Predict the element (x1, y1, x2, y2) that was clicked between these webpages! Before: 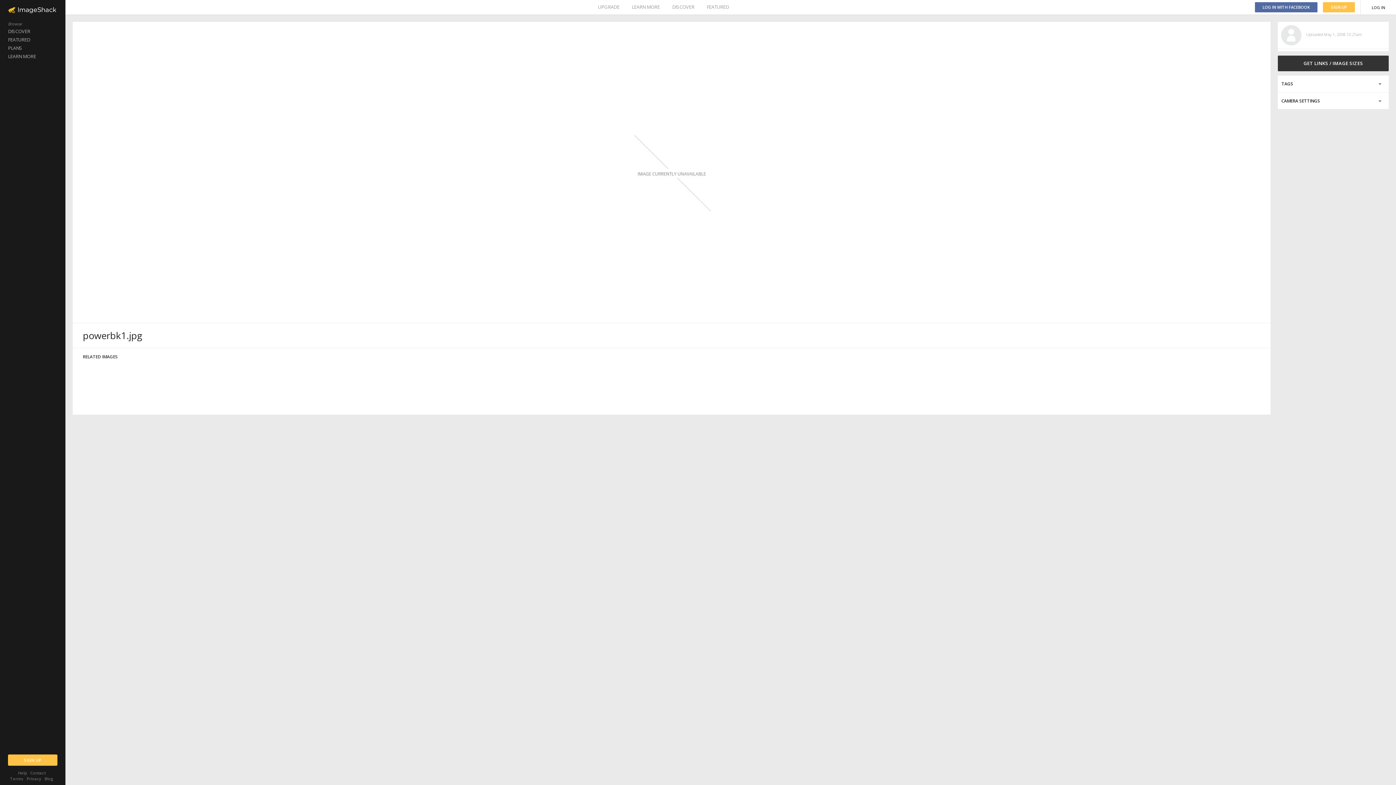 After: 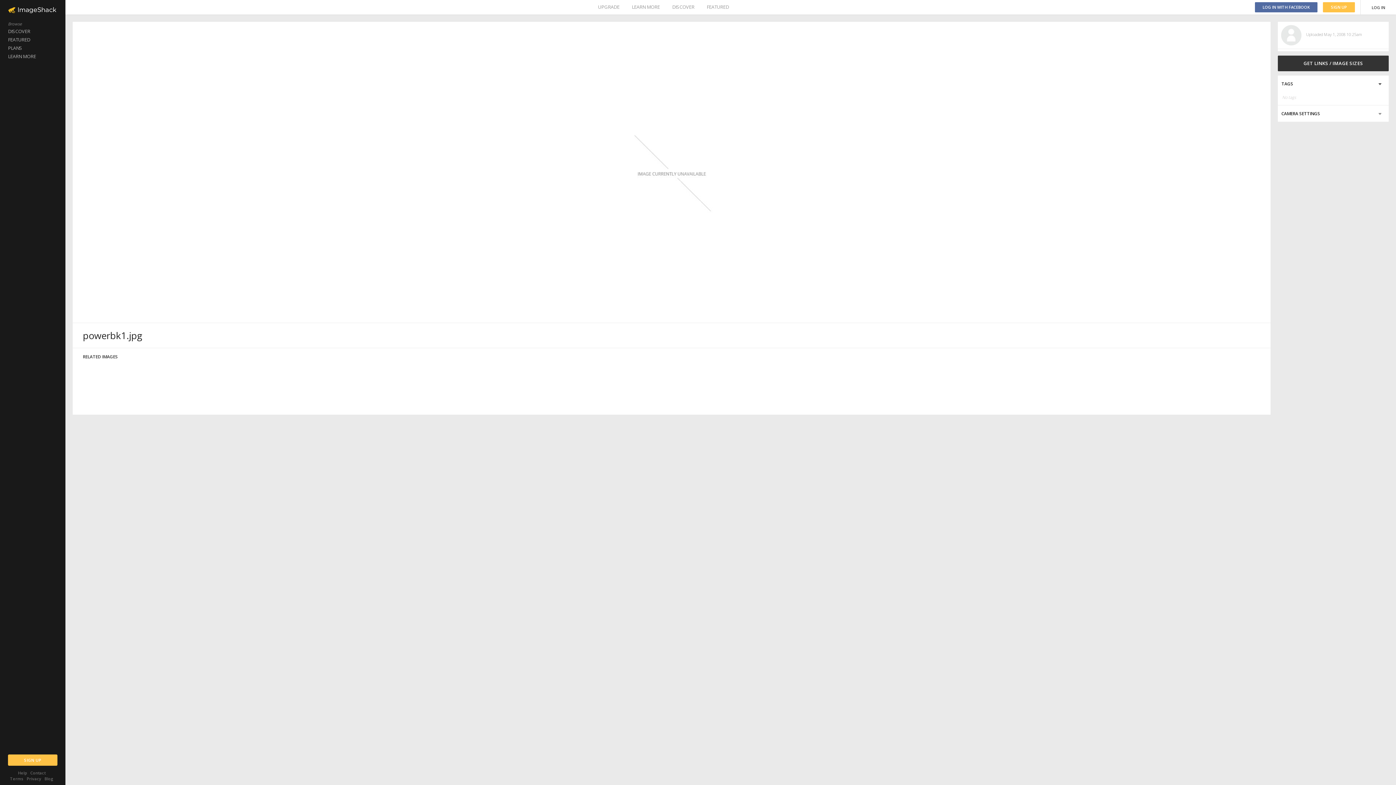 Action: bbox: (1278, 75, 1389, 92)